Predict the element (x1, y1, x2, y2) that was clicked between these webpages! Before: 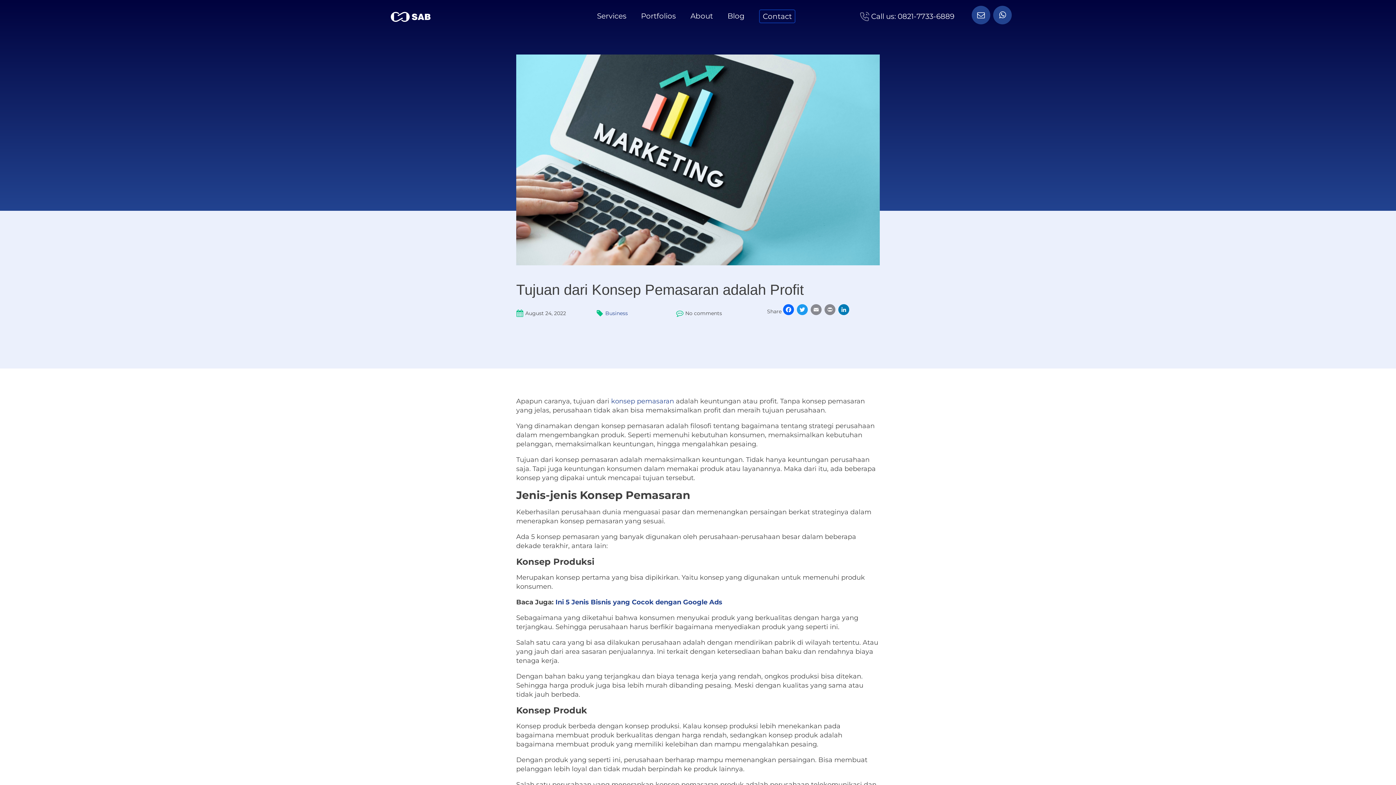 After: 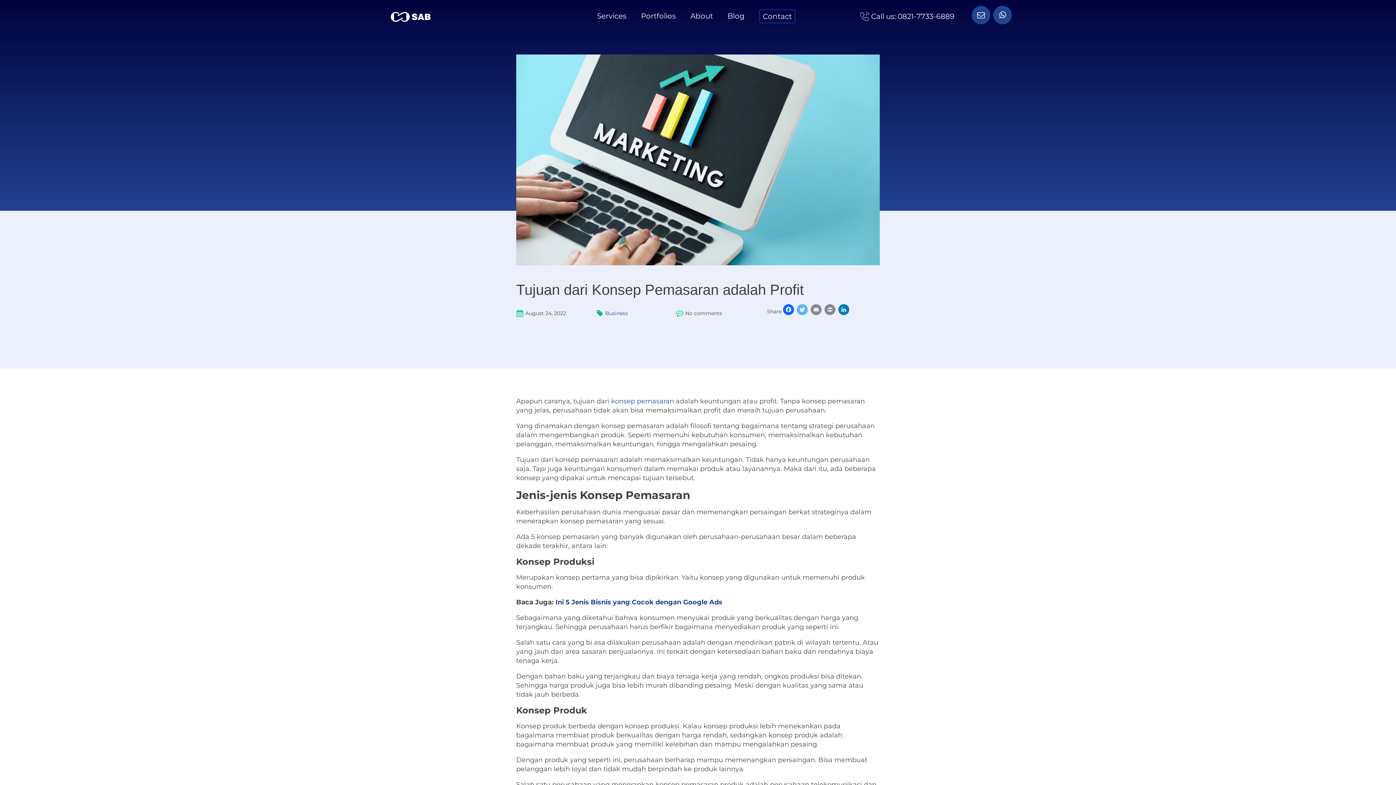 Action: label: Twitter bbox: (795, 304, 809, 318)